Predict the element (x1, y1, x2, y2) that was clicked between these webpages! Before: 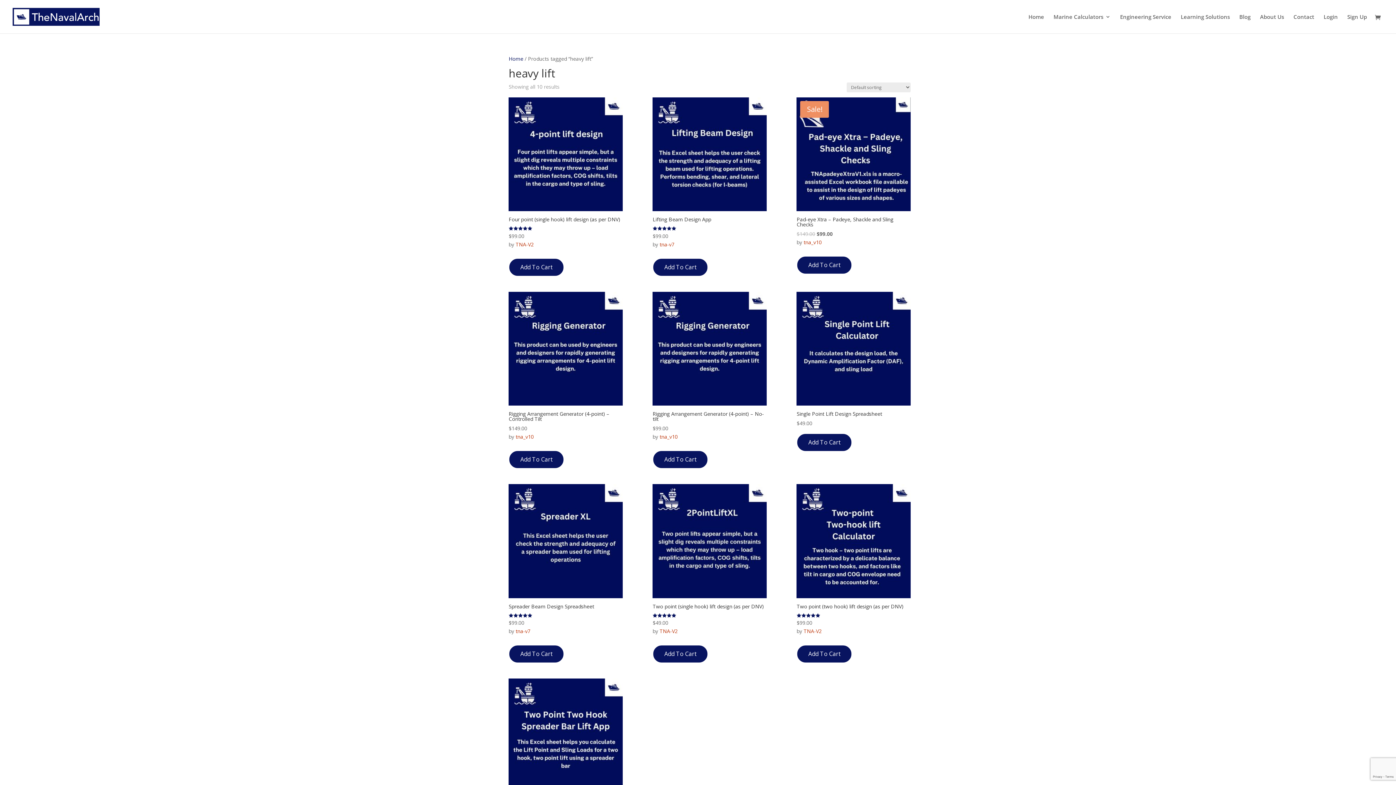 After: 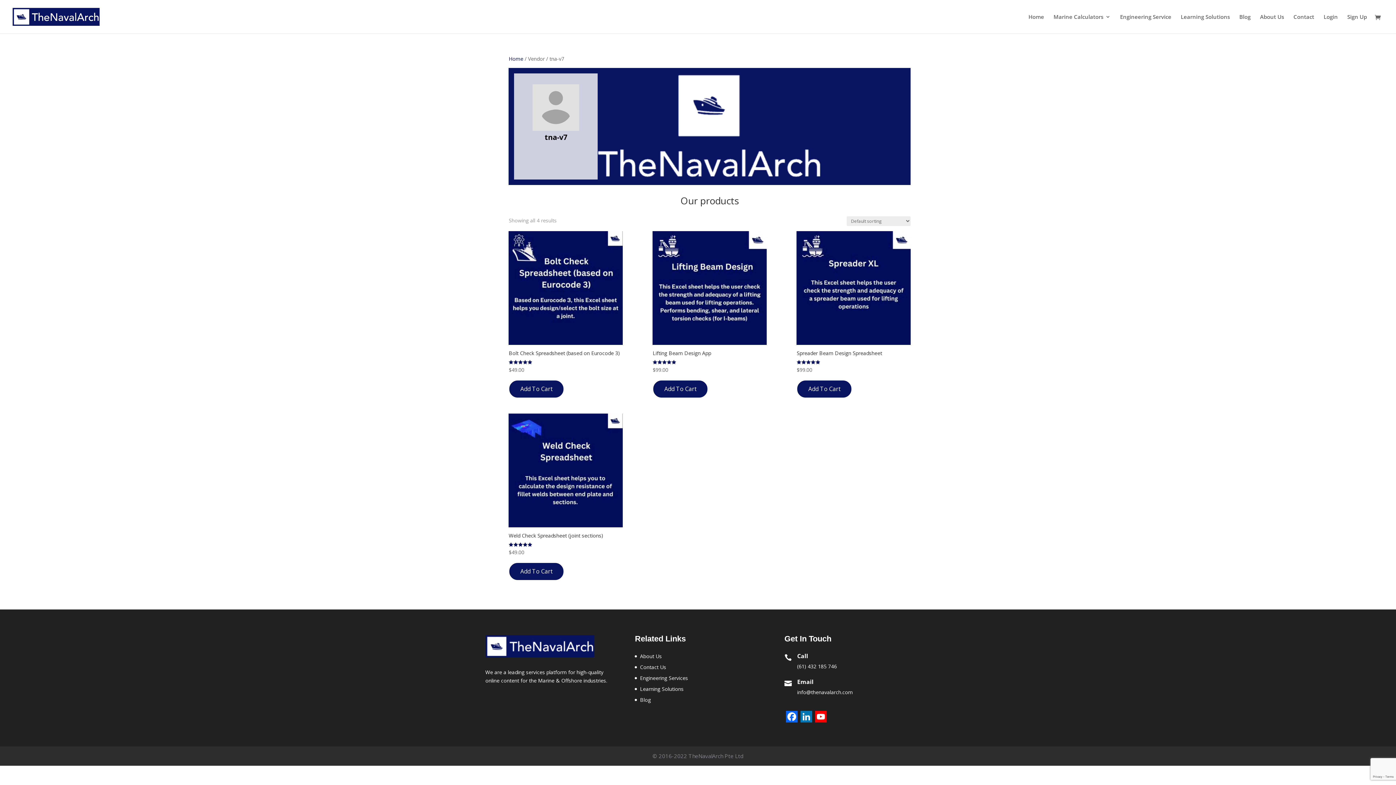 Action: label: tna-v7 bbox: (659, 241, 674, 248)